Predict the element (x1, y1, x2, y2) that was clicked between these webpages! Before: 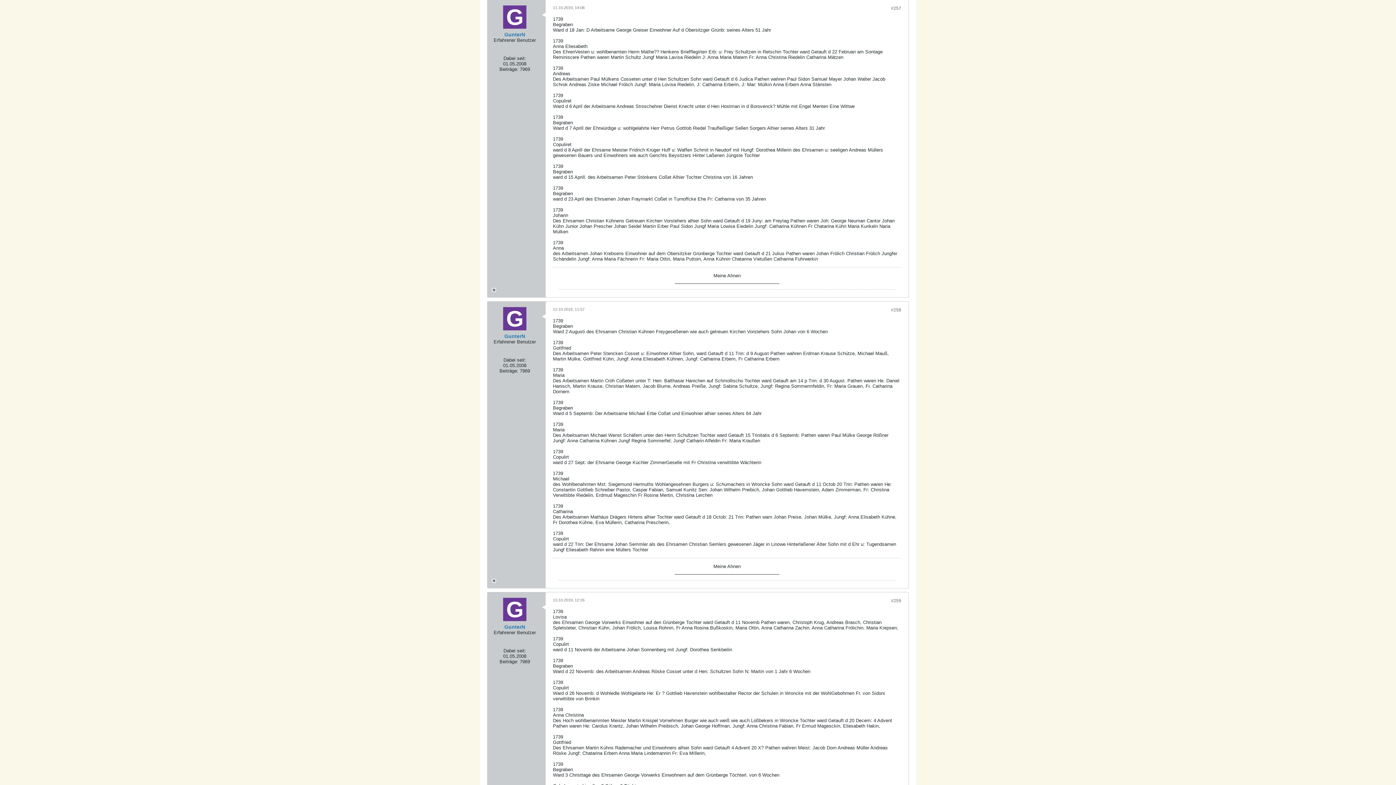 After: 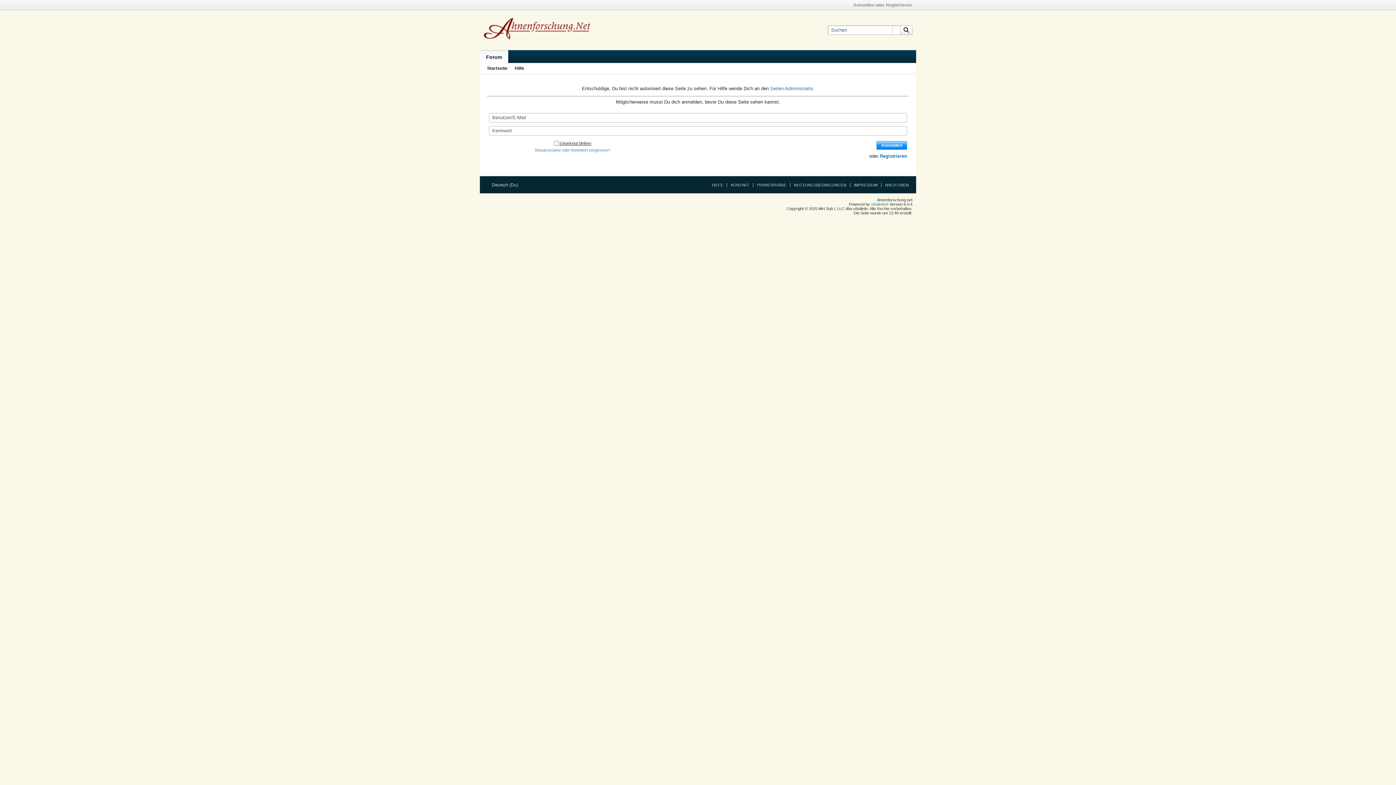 Action: label: GunterN bbox: (504, 333, 525, 339)